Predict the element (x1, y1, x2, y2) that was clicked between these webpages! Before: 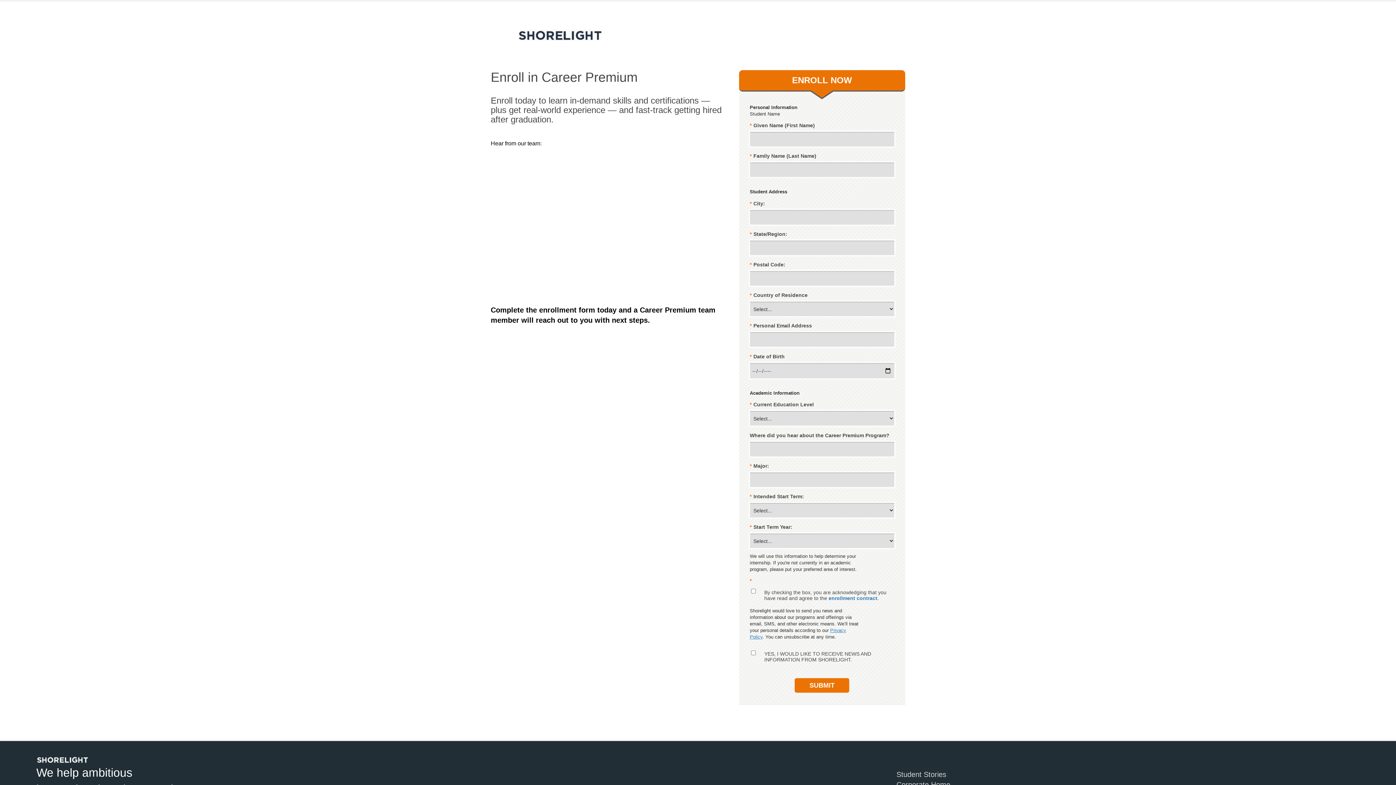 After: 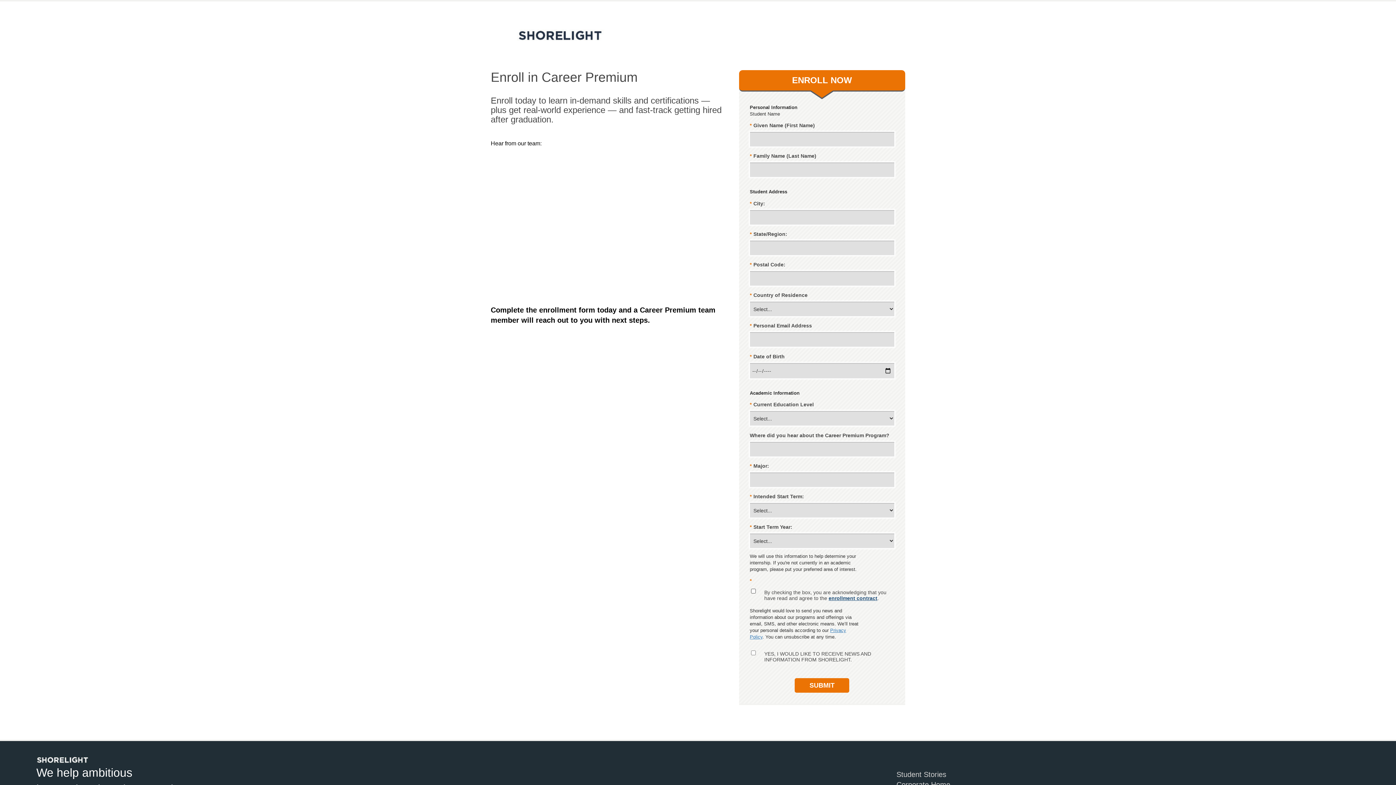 Action: bbox: (828, 595, 877, 601) label: enrollment contract